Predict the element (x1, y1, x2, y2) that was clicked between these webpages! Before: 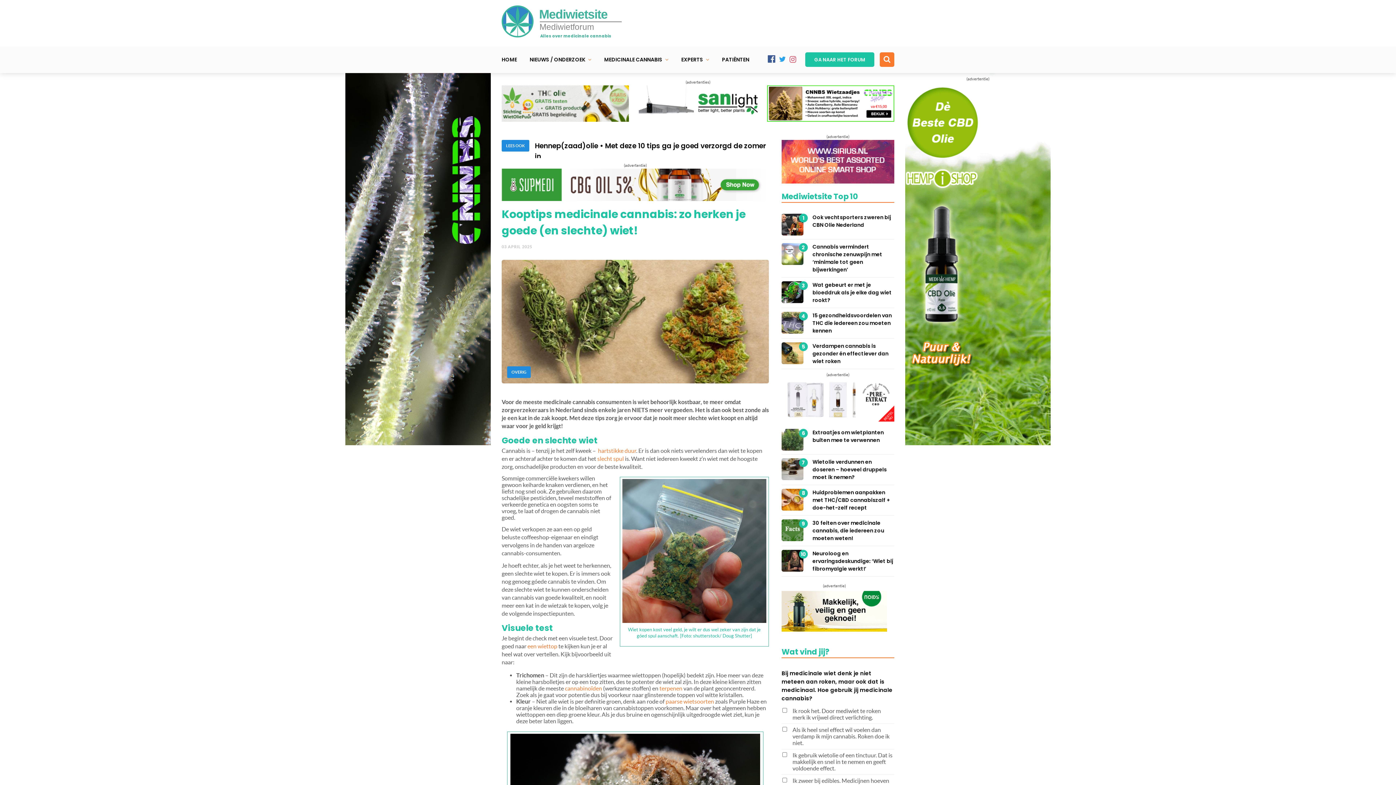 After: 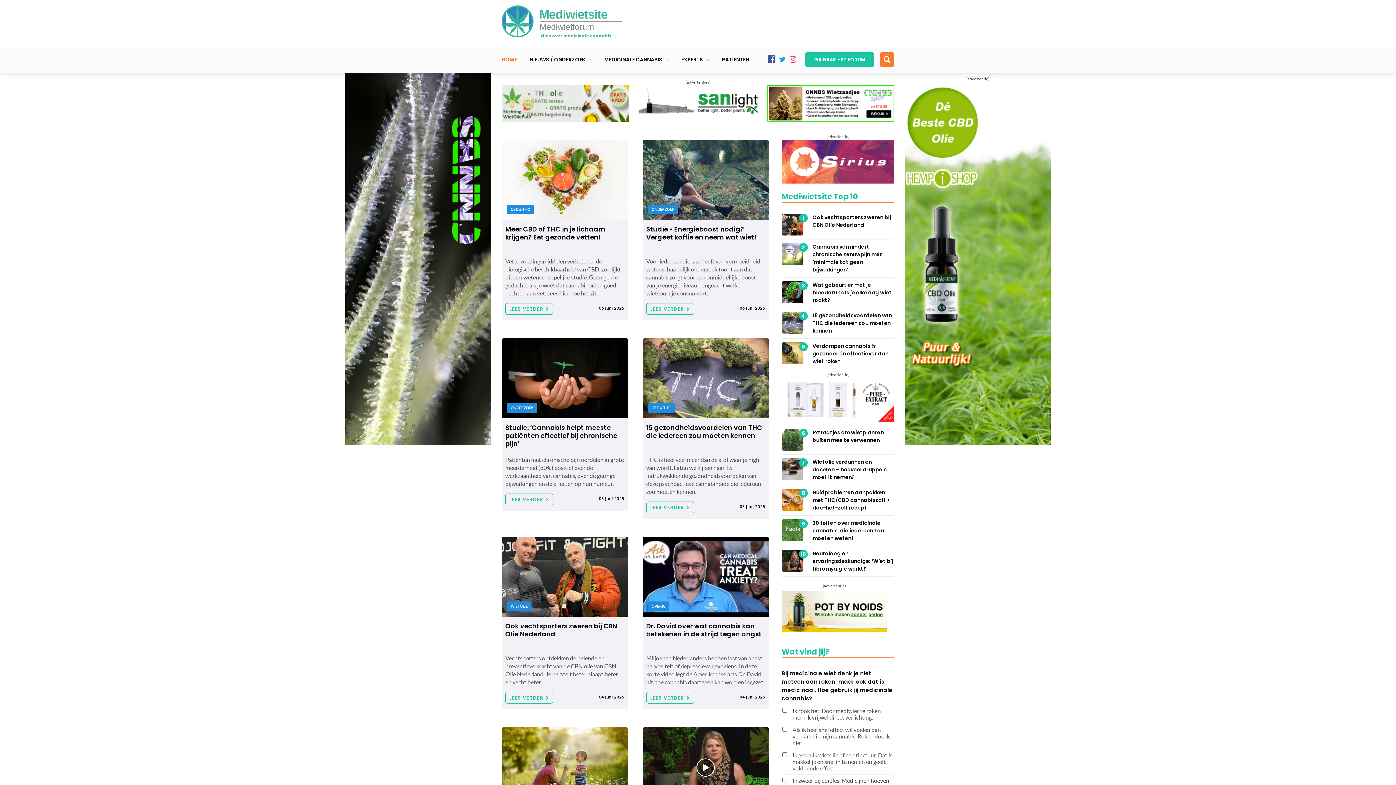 Action: bbox: (501, 30, 533, 36)